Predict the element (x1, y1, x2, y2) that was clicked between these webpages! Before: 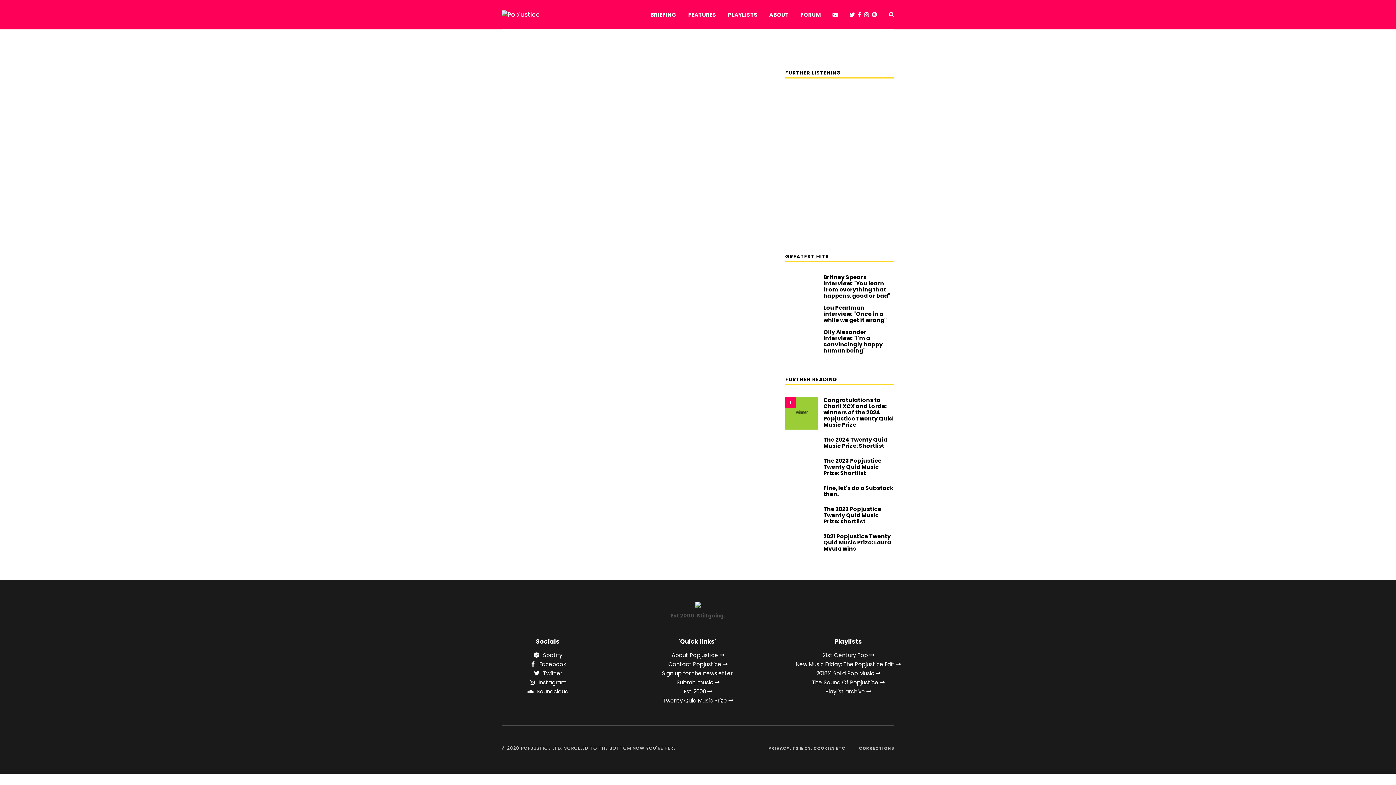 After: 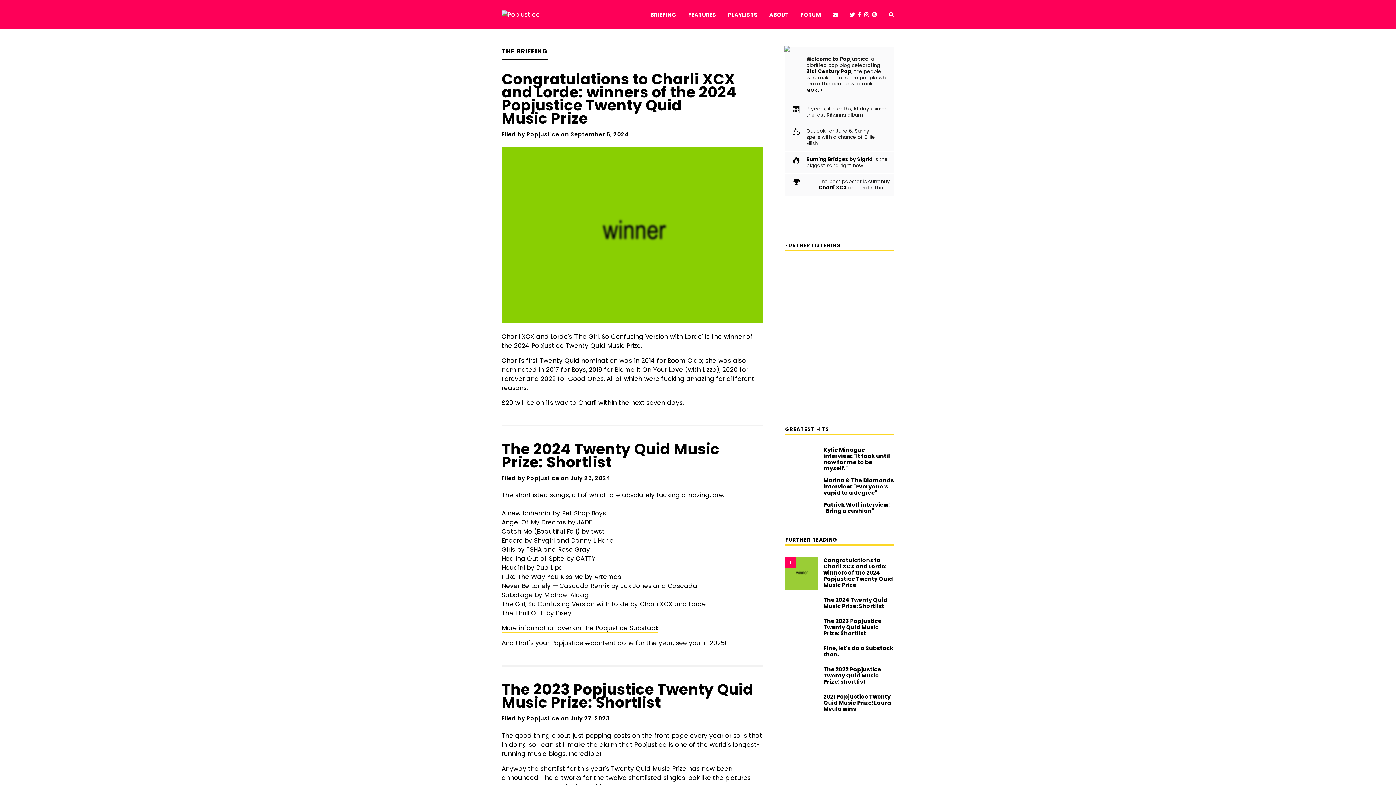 Action: label: © 2020 POPJUSTICE LTD. SCROLLED TO THE BOTTOM NOW YOU'RE HERE bbox: (501, 746, 676, 751)